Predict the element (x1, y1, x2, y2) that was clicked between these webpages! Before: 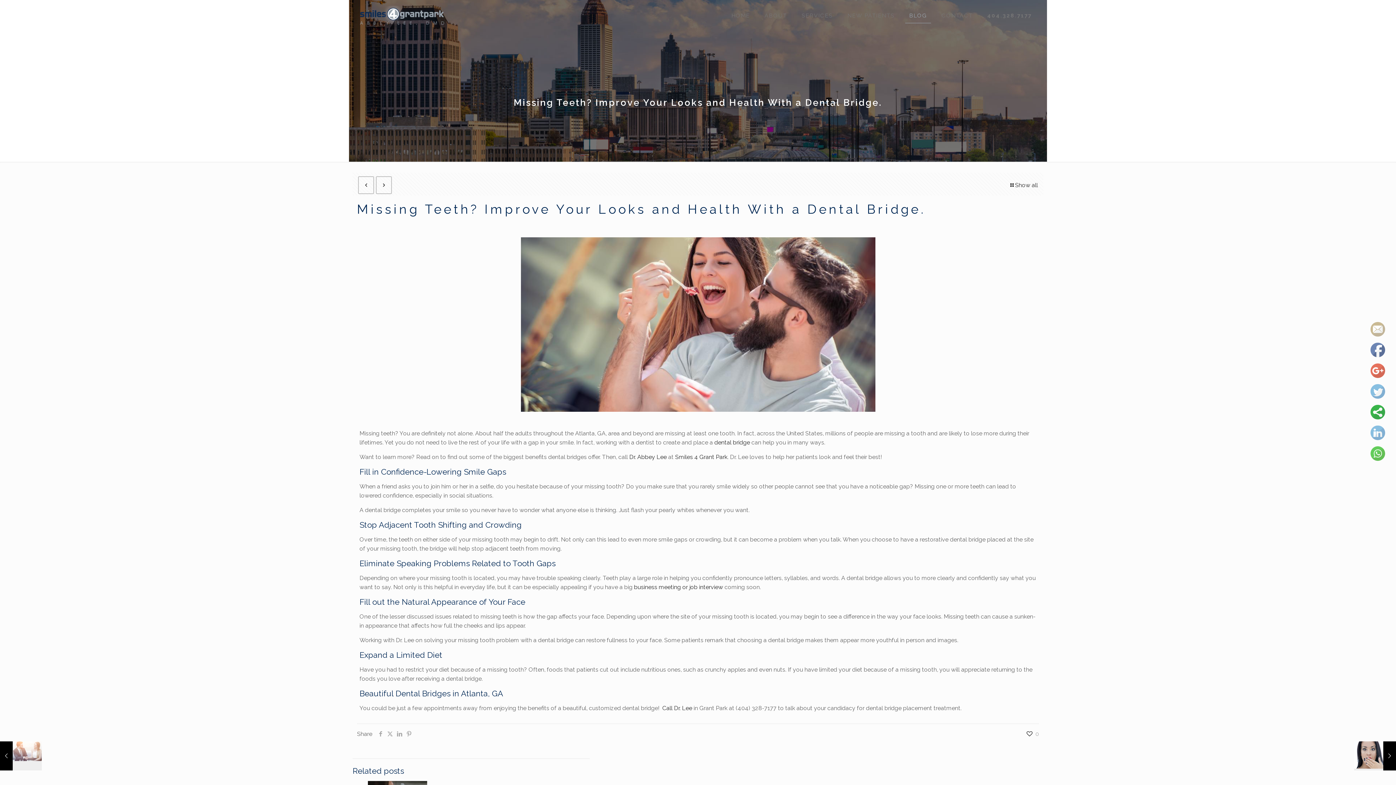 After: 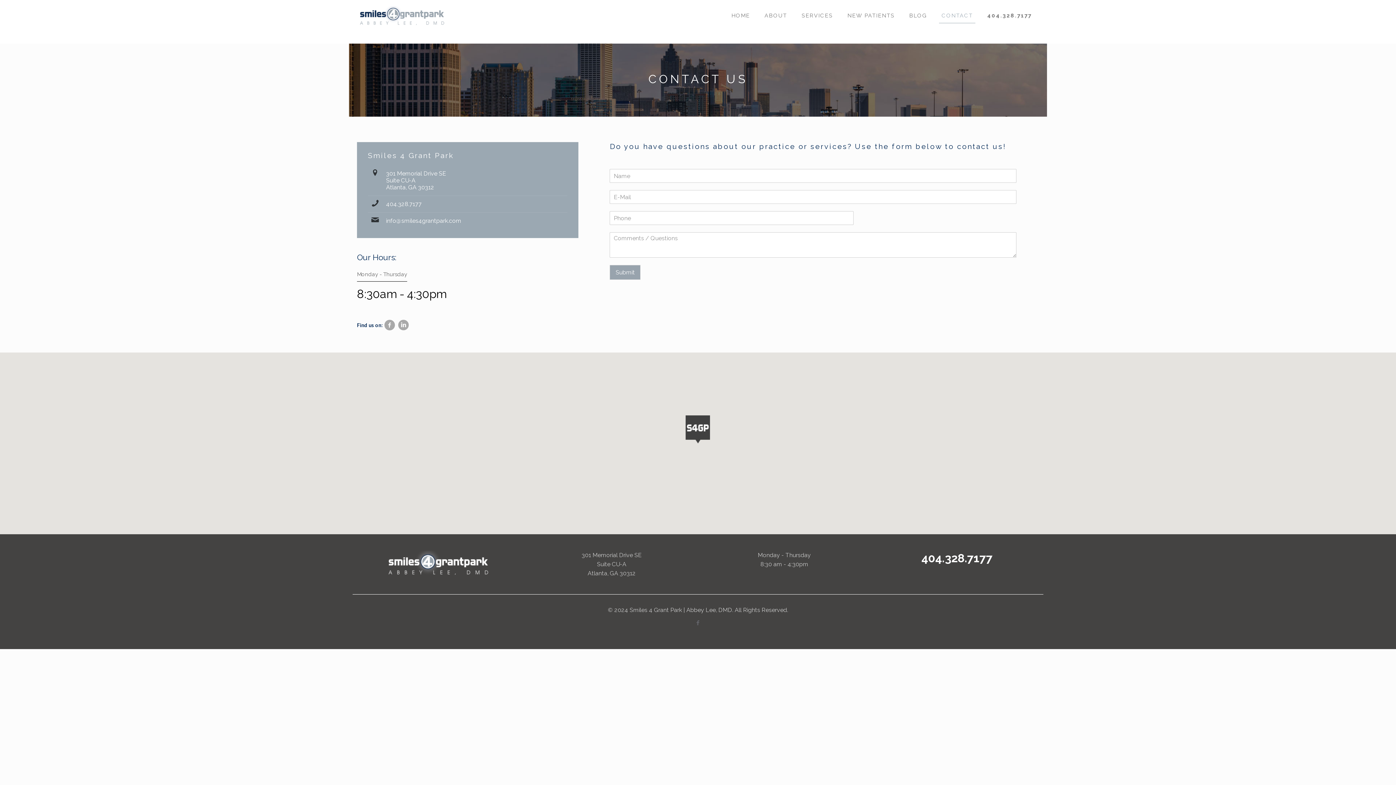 Action: label: CONTACT bbox: (934, 0, 980, 30)